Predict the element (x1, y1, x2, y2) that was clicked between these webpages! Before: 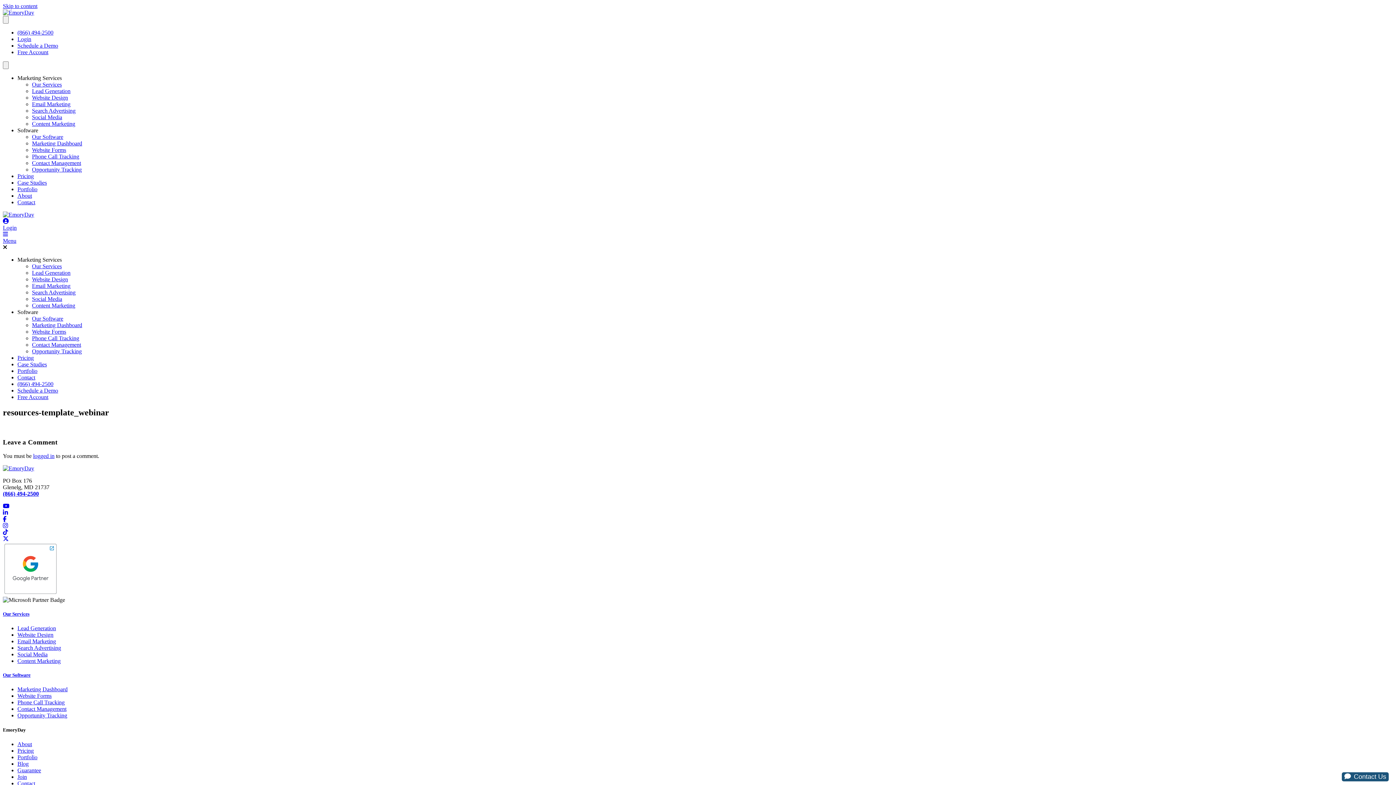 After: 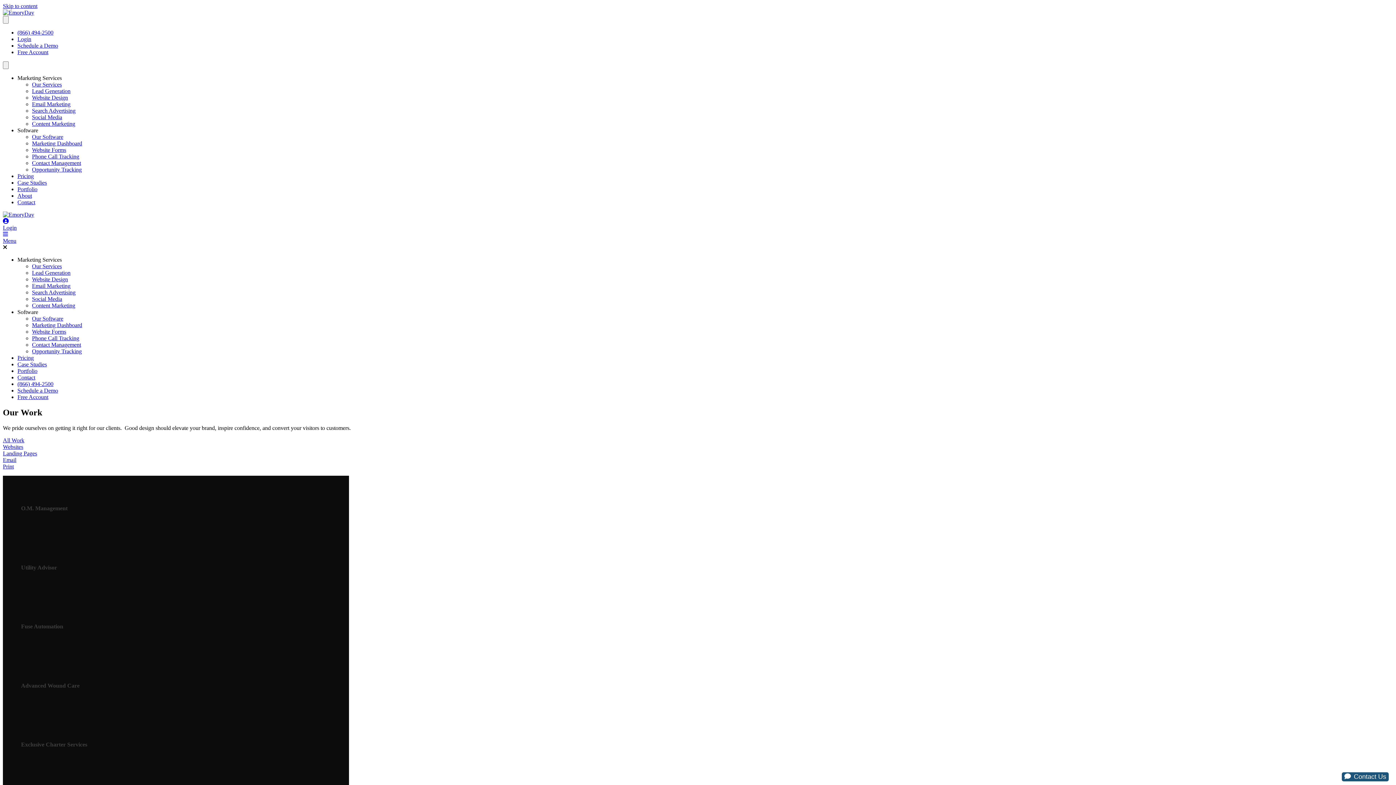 Action: bbox: (17, 186, 37, 192) label: Portfolio